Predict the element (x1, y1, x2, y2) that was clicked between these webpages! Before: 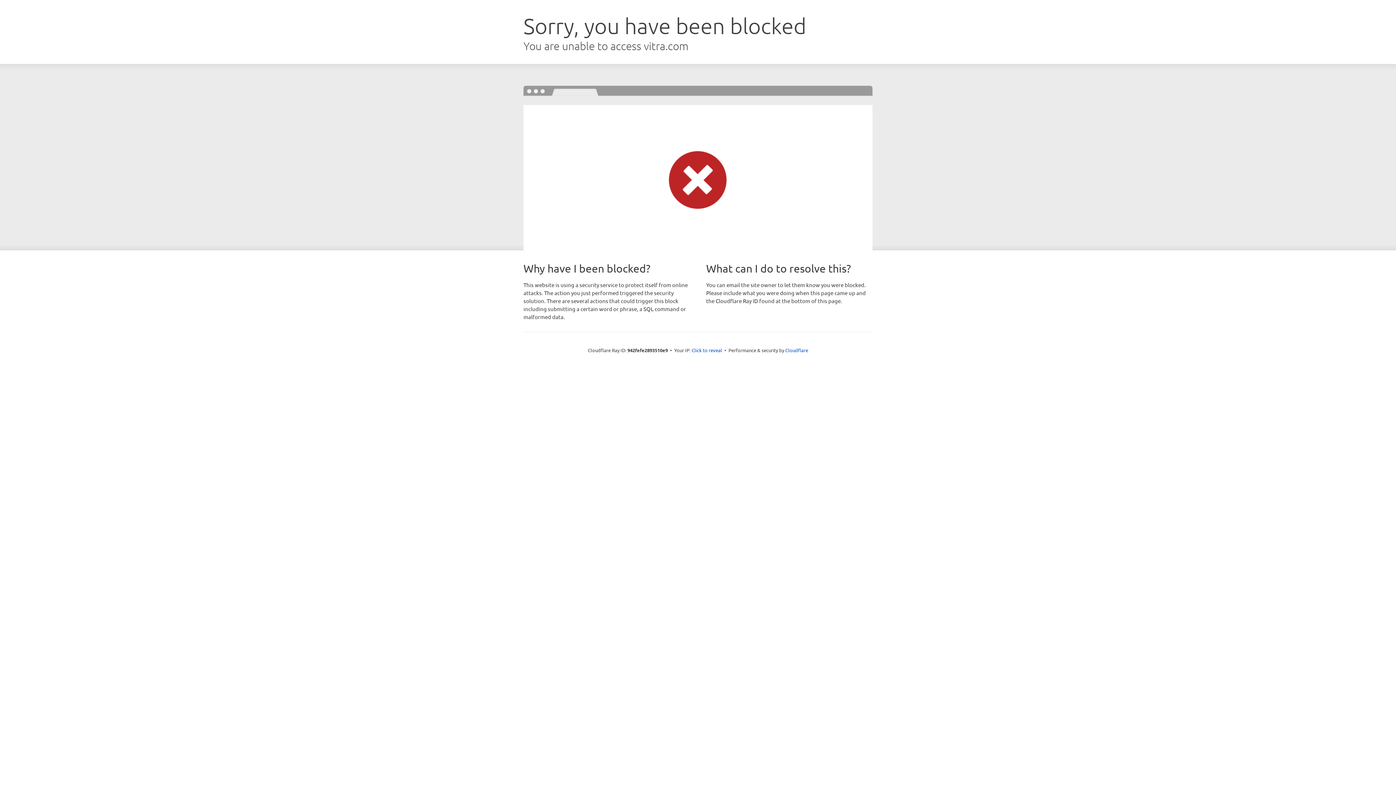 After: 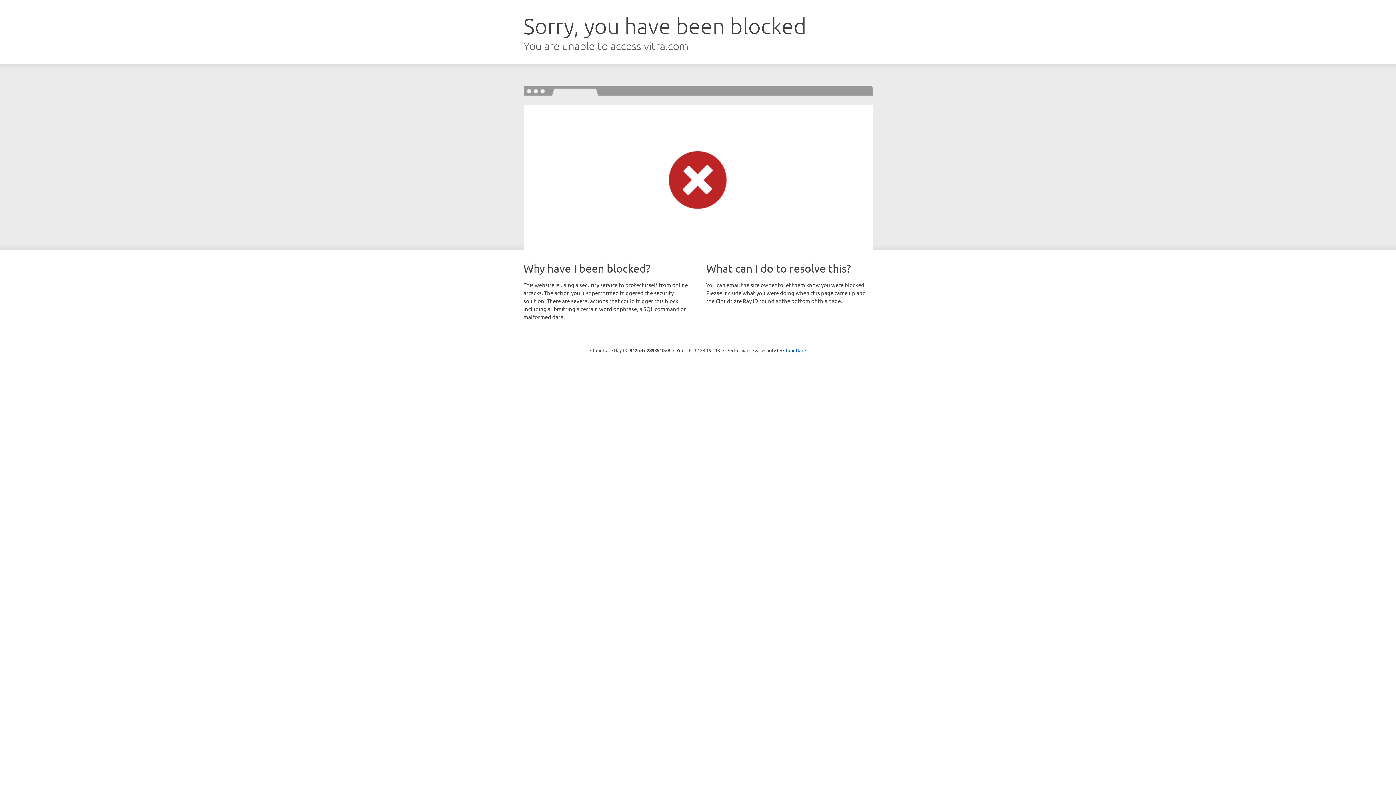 Action: bbox: (691, 346, 722, 353) label: Click to reveal